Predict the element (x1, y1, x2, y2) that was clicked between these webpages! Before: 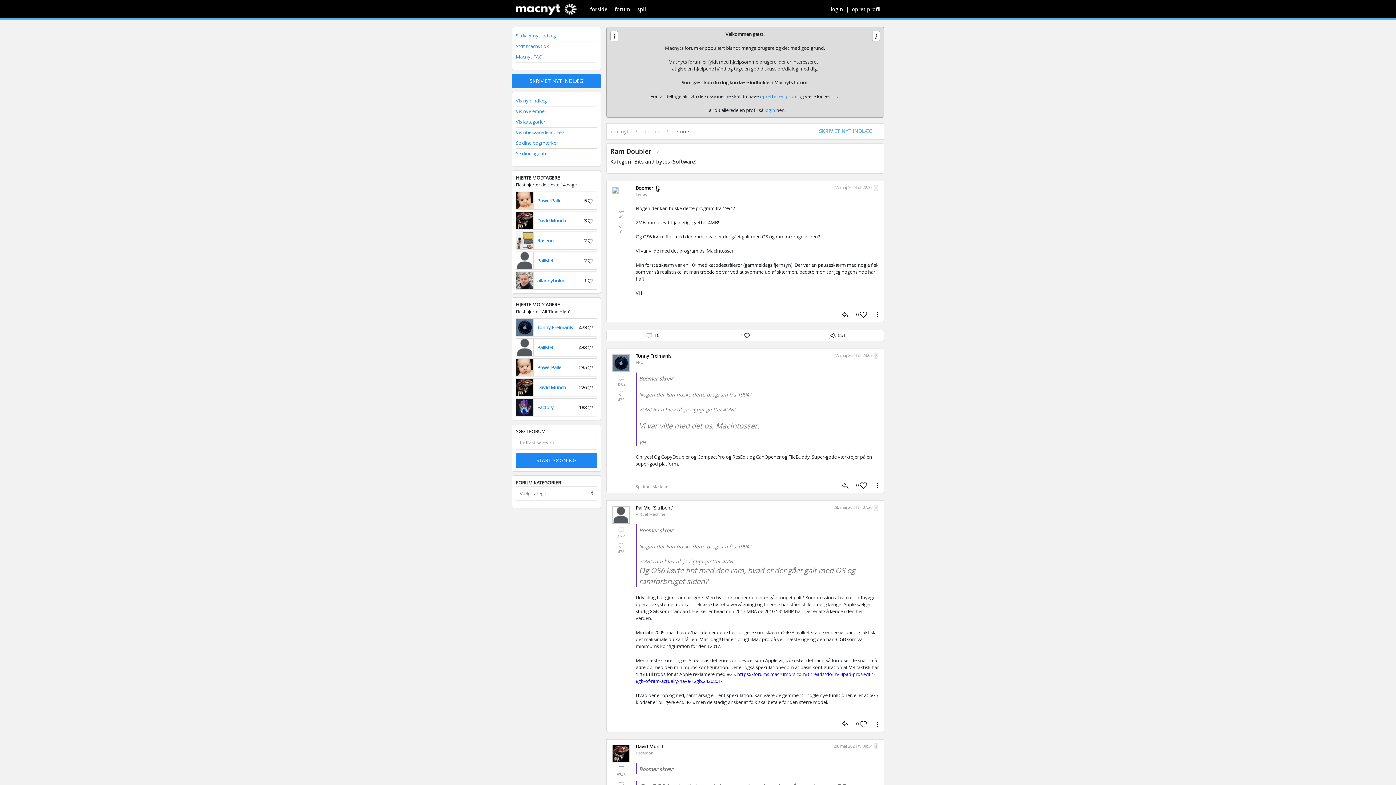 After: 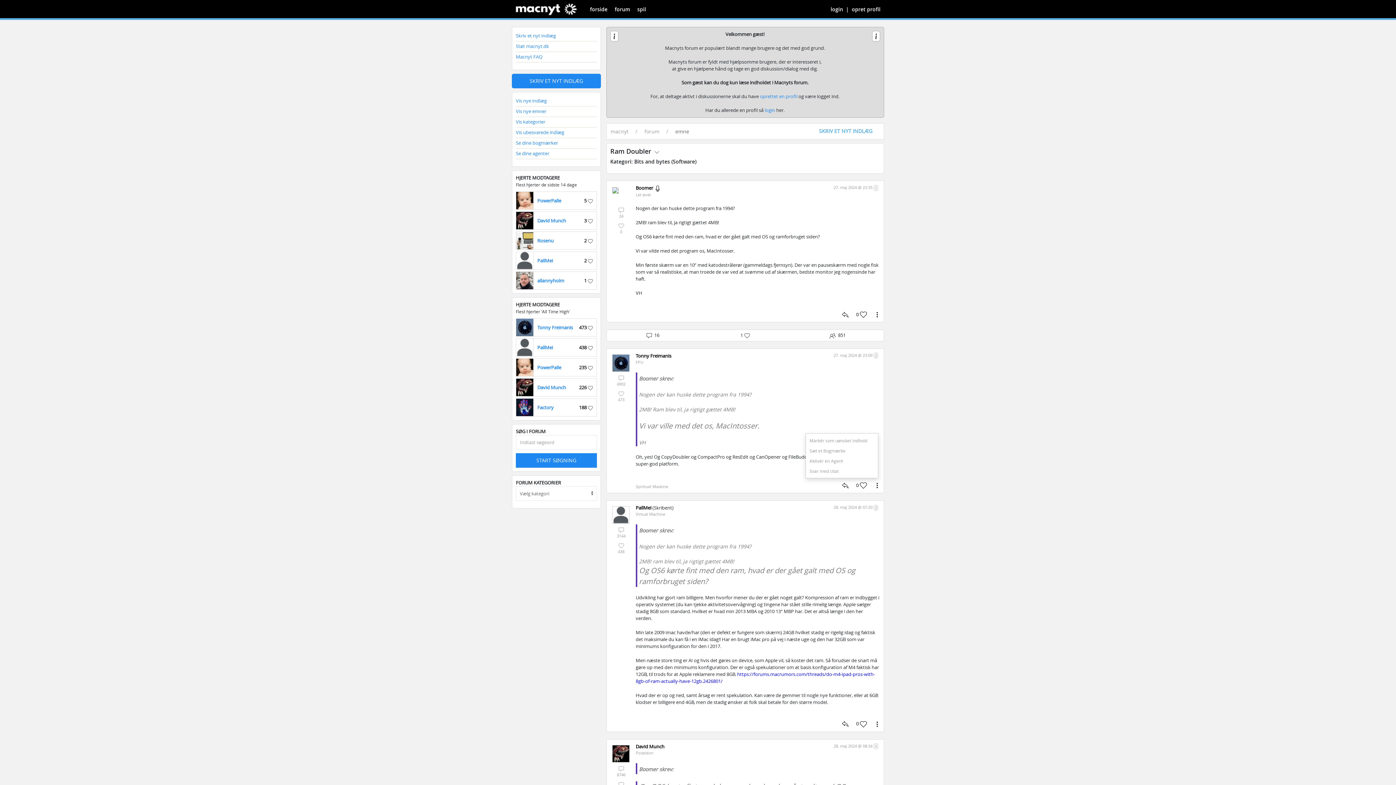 Action: bbox: (870, 482, 880, 488)